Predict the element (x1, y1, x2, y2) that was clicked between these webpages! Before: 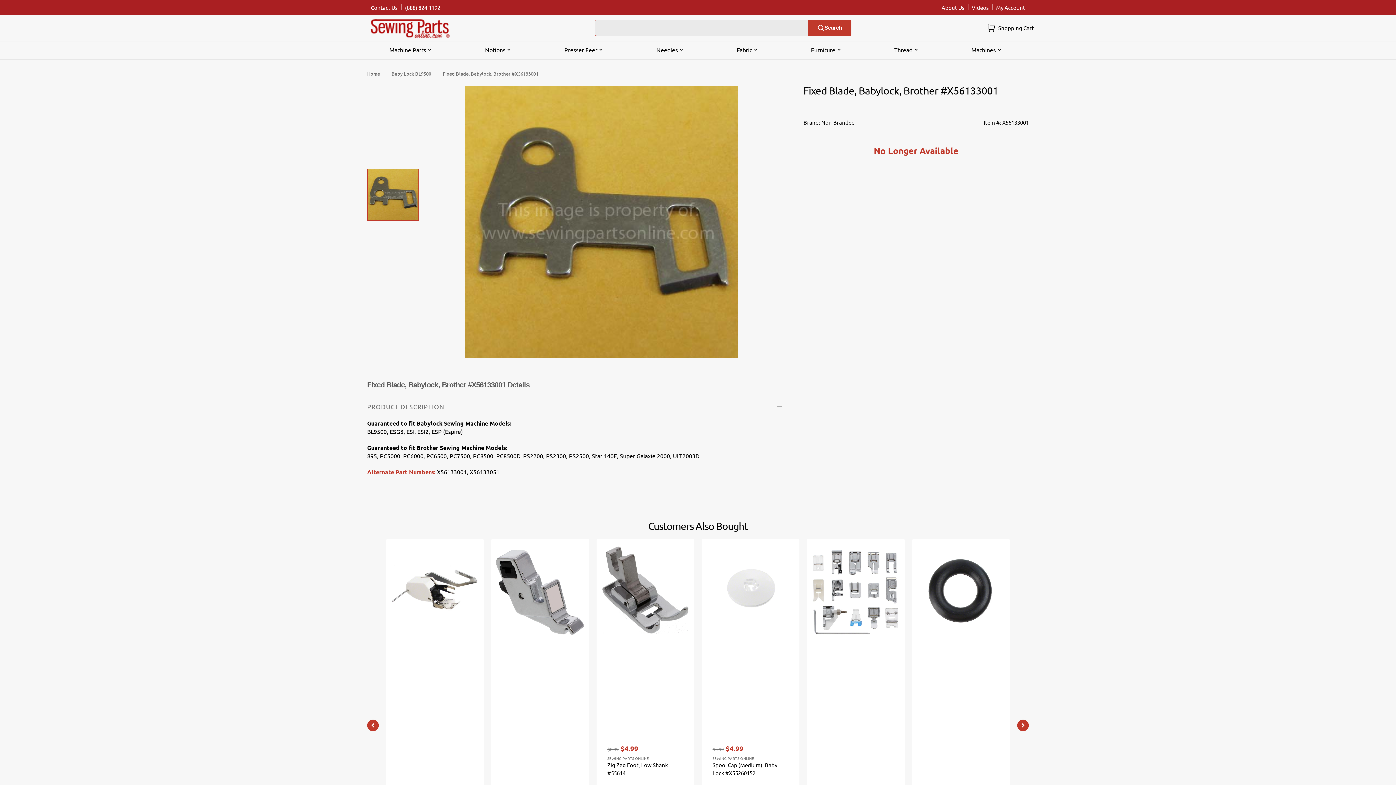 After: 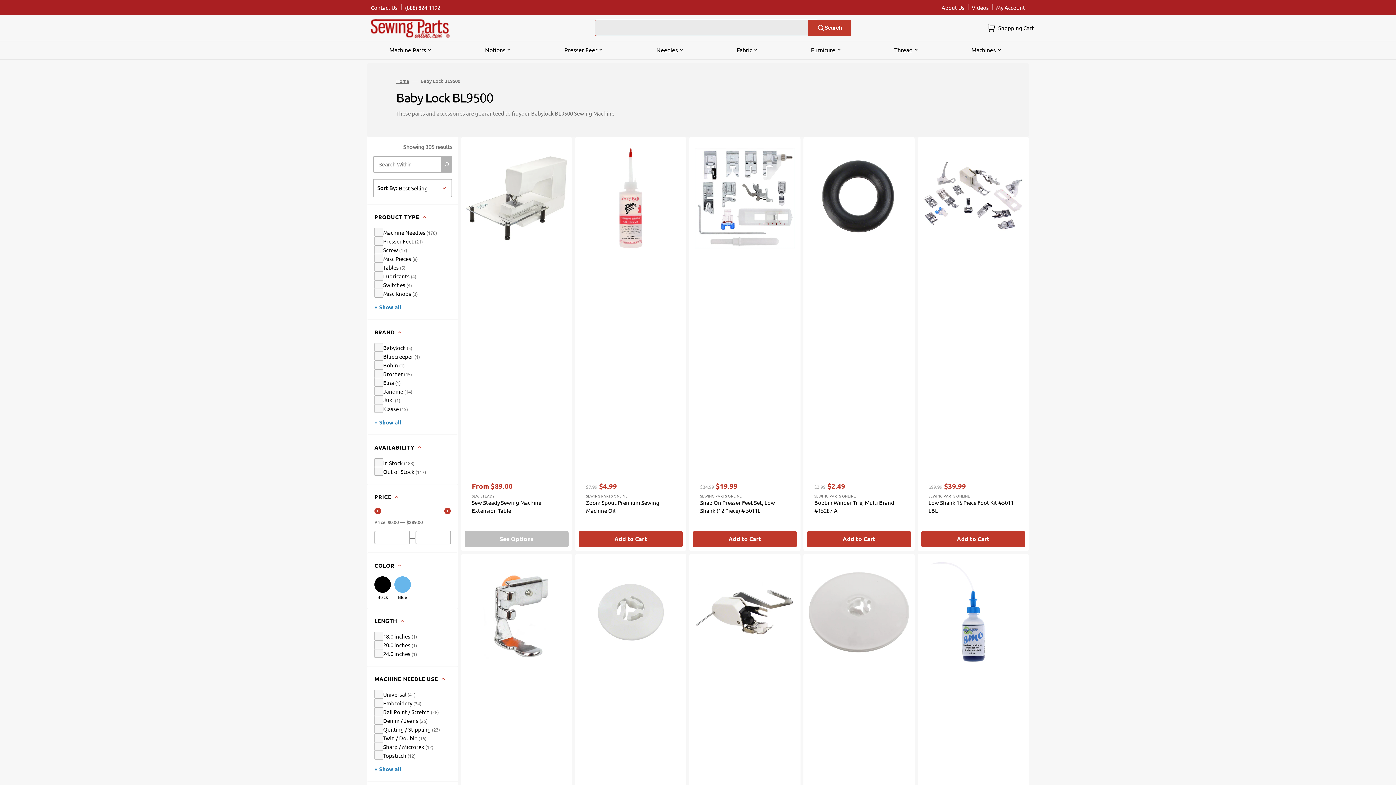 Action: bbox: (391, 70, 431, 77) label: Baby Lock BL9500